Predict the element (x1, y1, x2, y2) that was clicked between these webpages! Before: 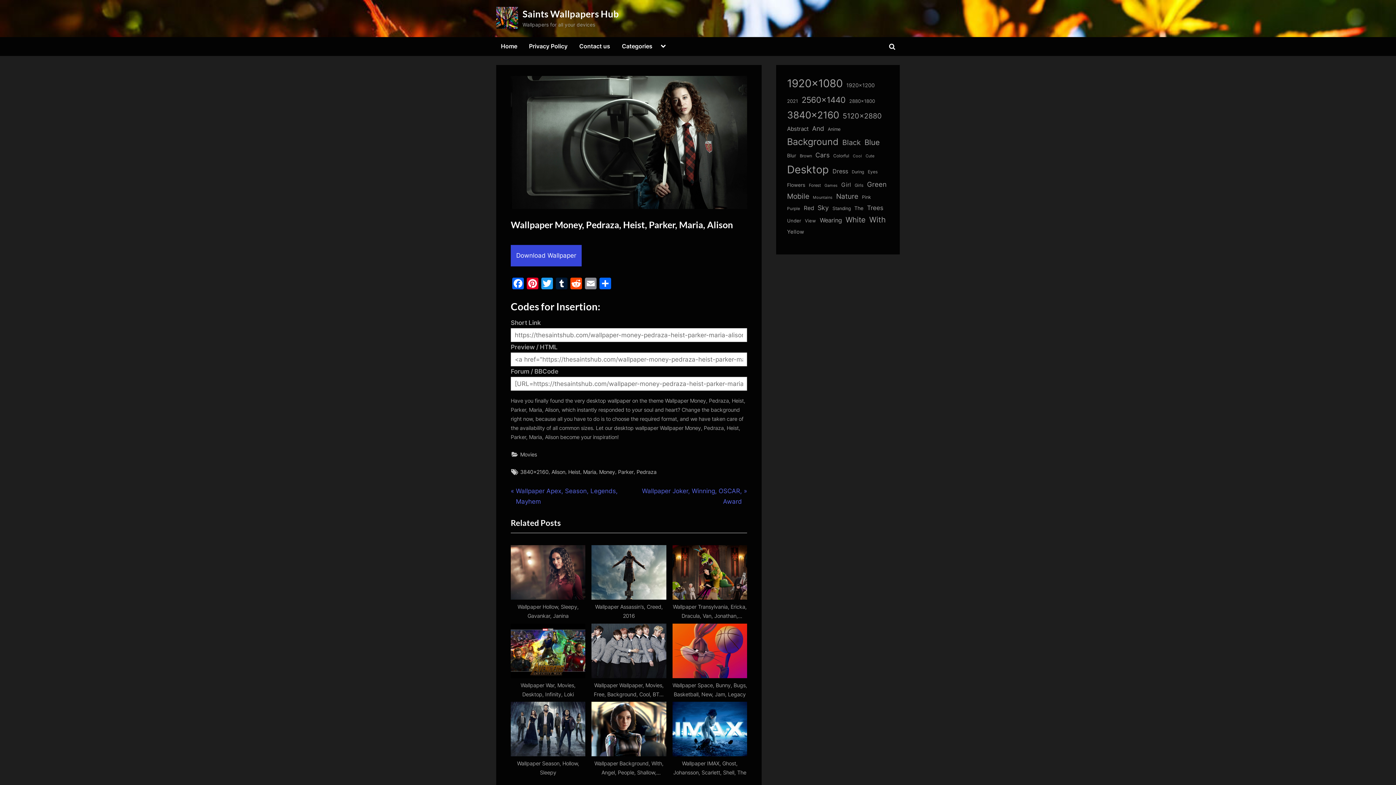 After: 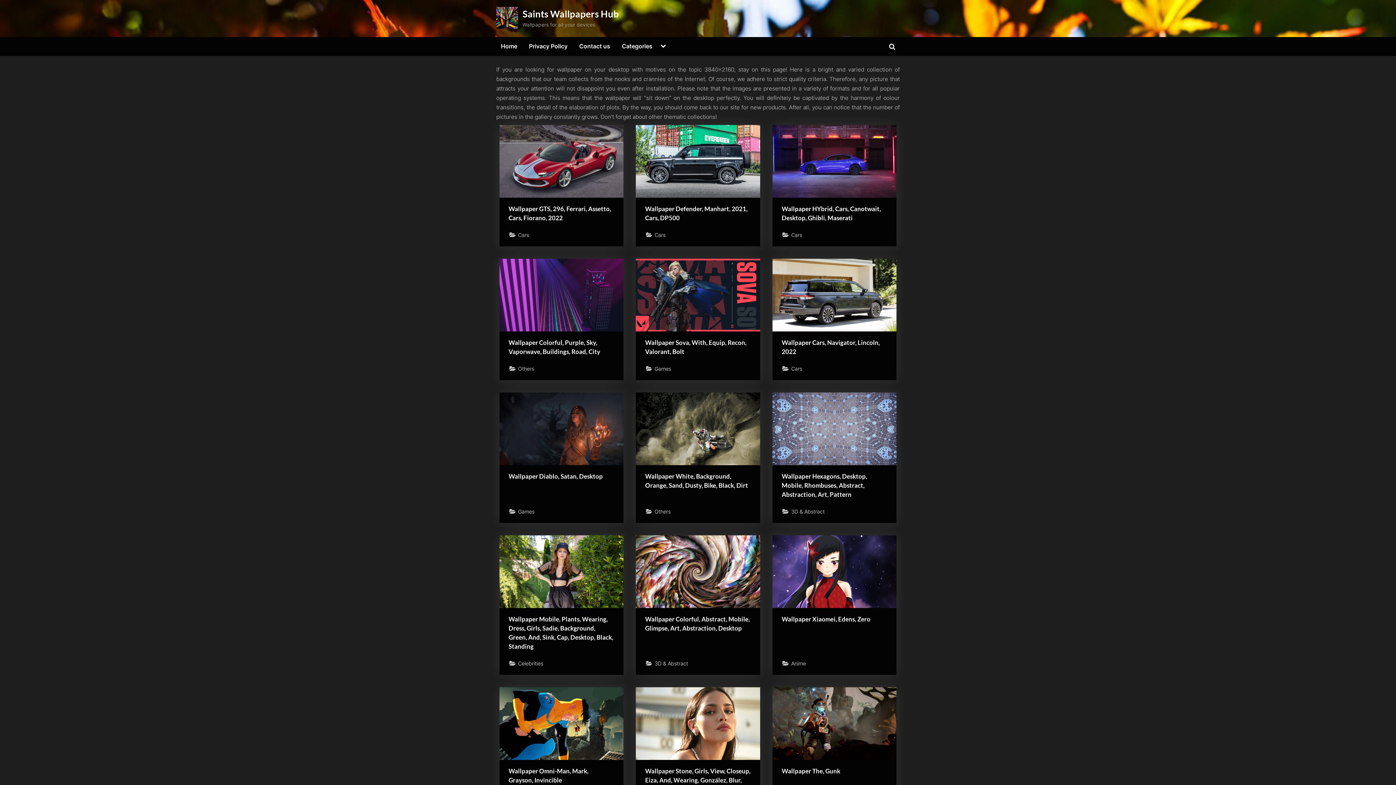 Action: bbox: (787, 106, 839, 123) label: 3840x2160 (22,647 items)